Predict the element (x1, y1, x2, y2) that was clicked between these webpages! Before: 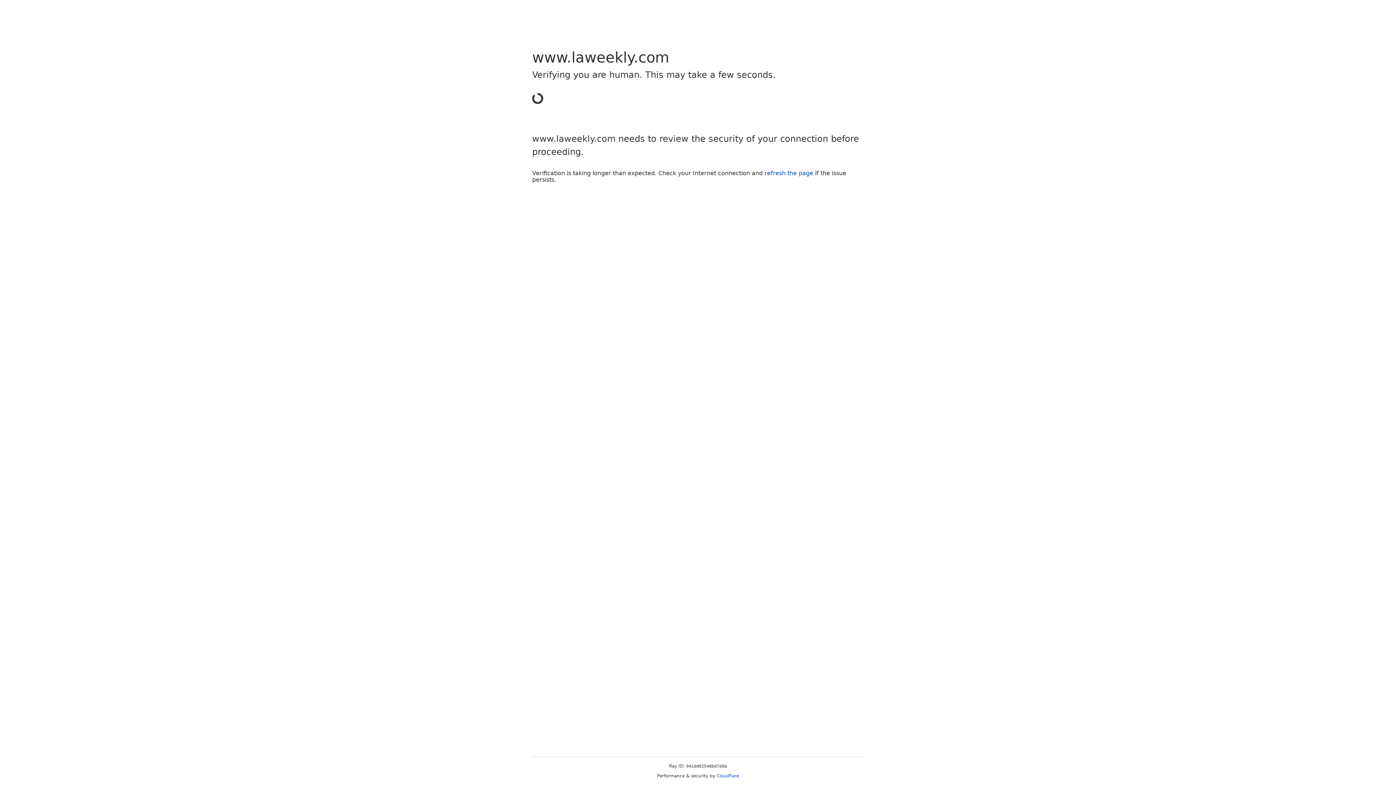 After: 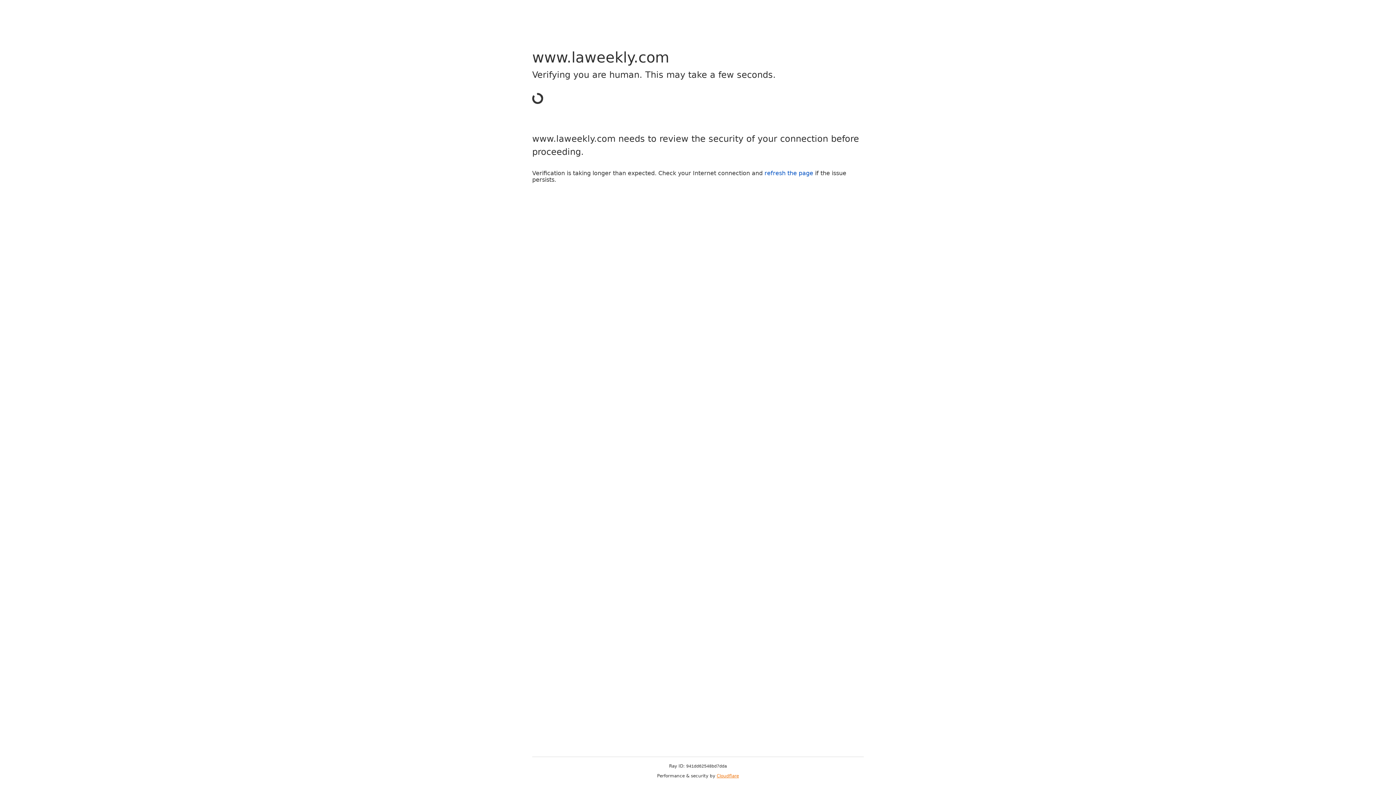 Action: bbox: (716, 773, 739, 778) label: Cloudflare